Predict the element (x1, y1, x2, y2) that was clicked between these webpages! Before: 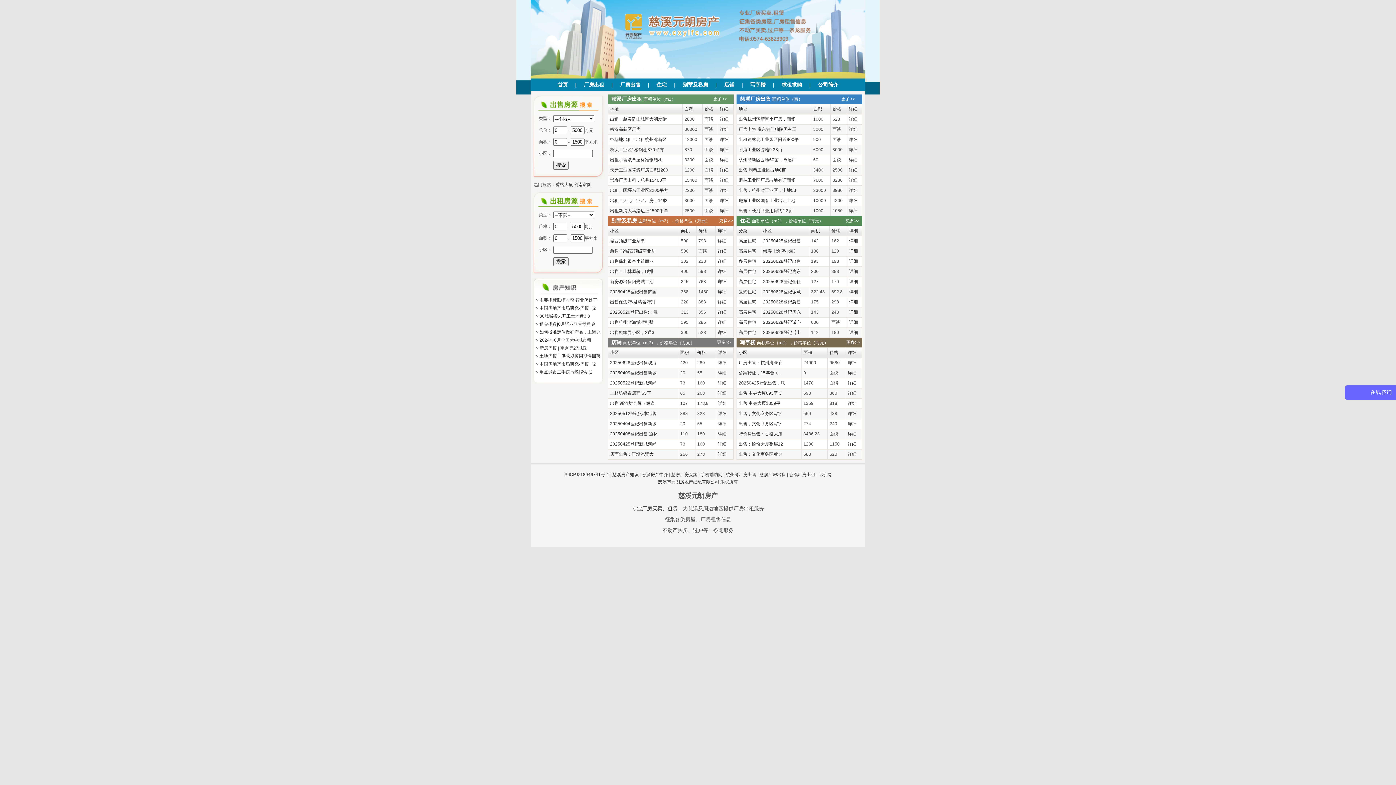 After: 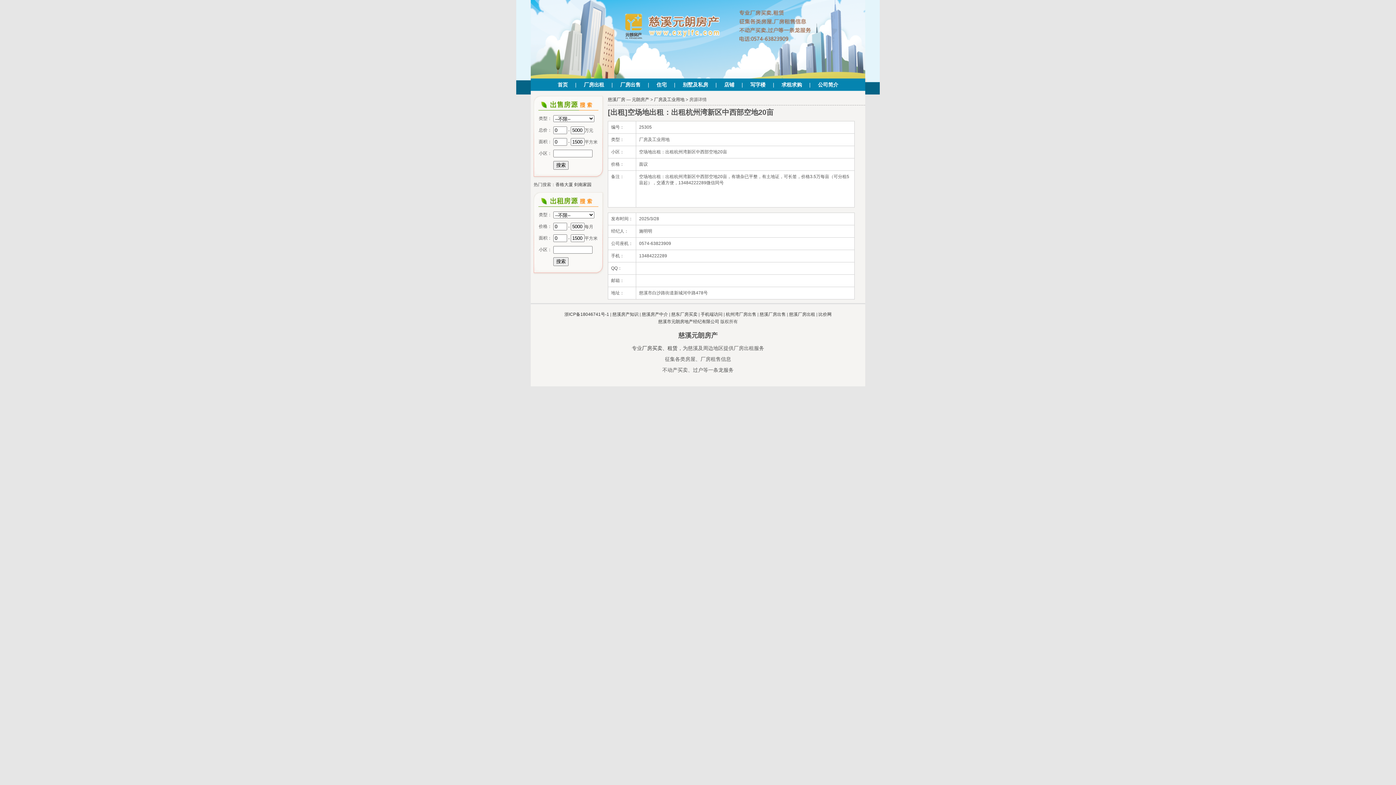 Action: bbox: (720, 137, 728, 142) label: 详细